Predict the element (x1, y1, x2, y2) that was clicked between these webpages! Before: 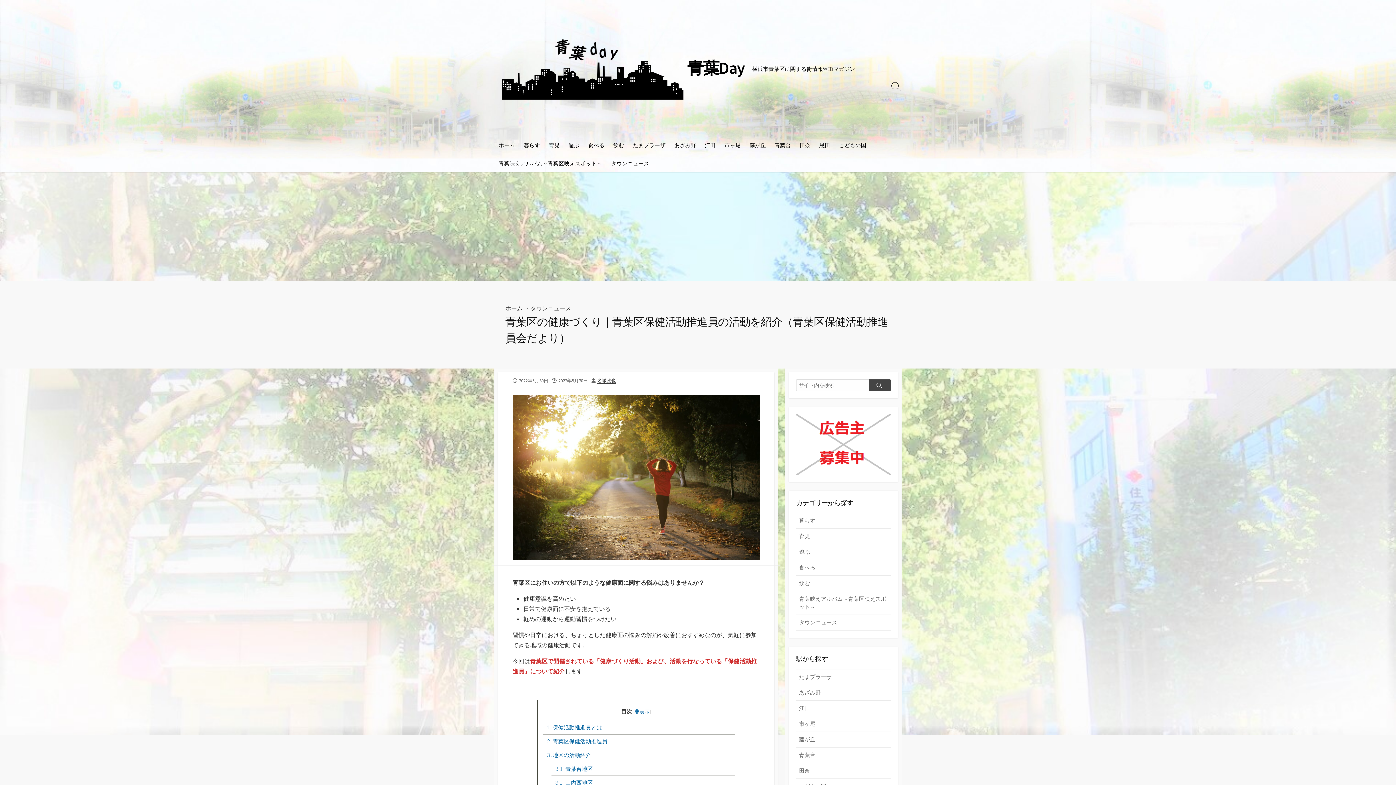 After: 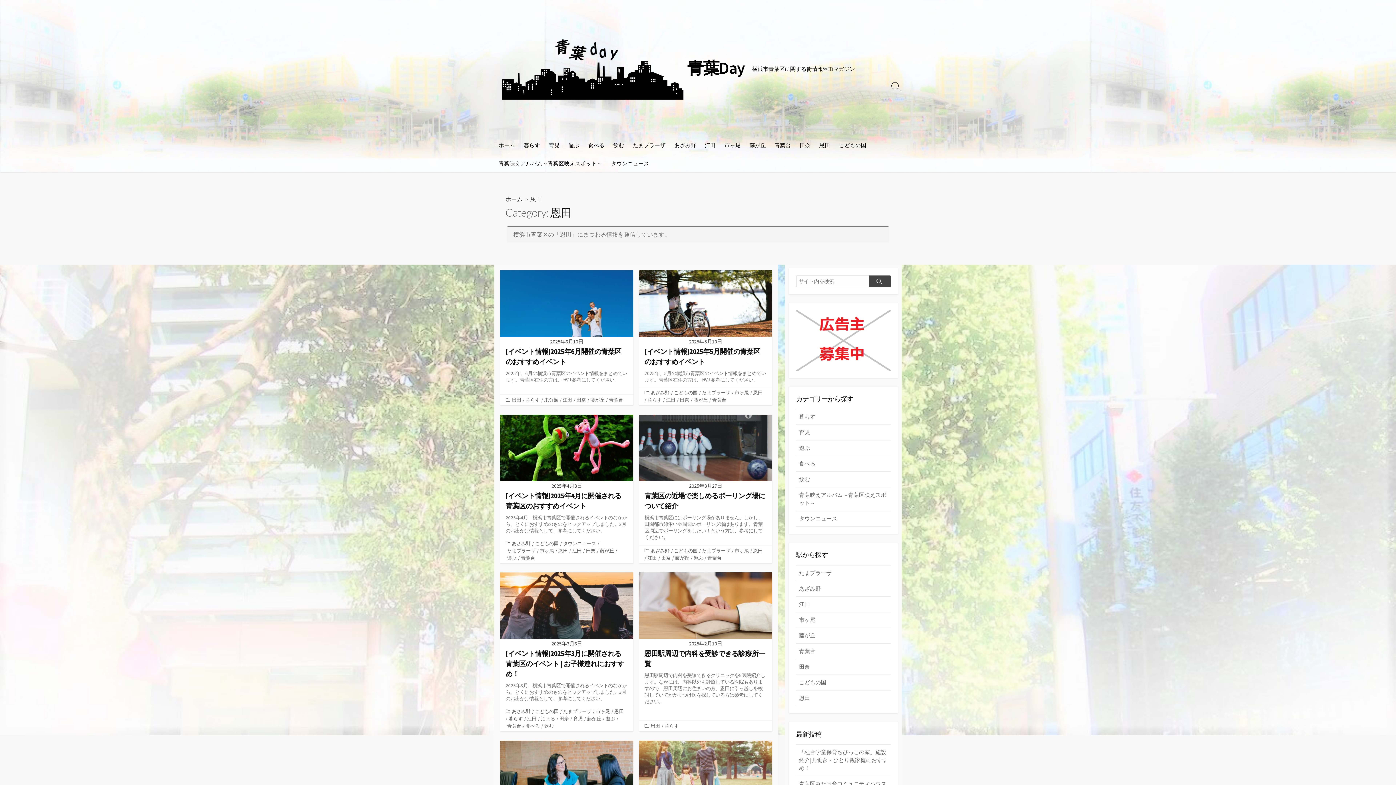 Action: label: 恩田 bbox: (815, 136, 834, 154)